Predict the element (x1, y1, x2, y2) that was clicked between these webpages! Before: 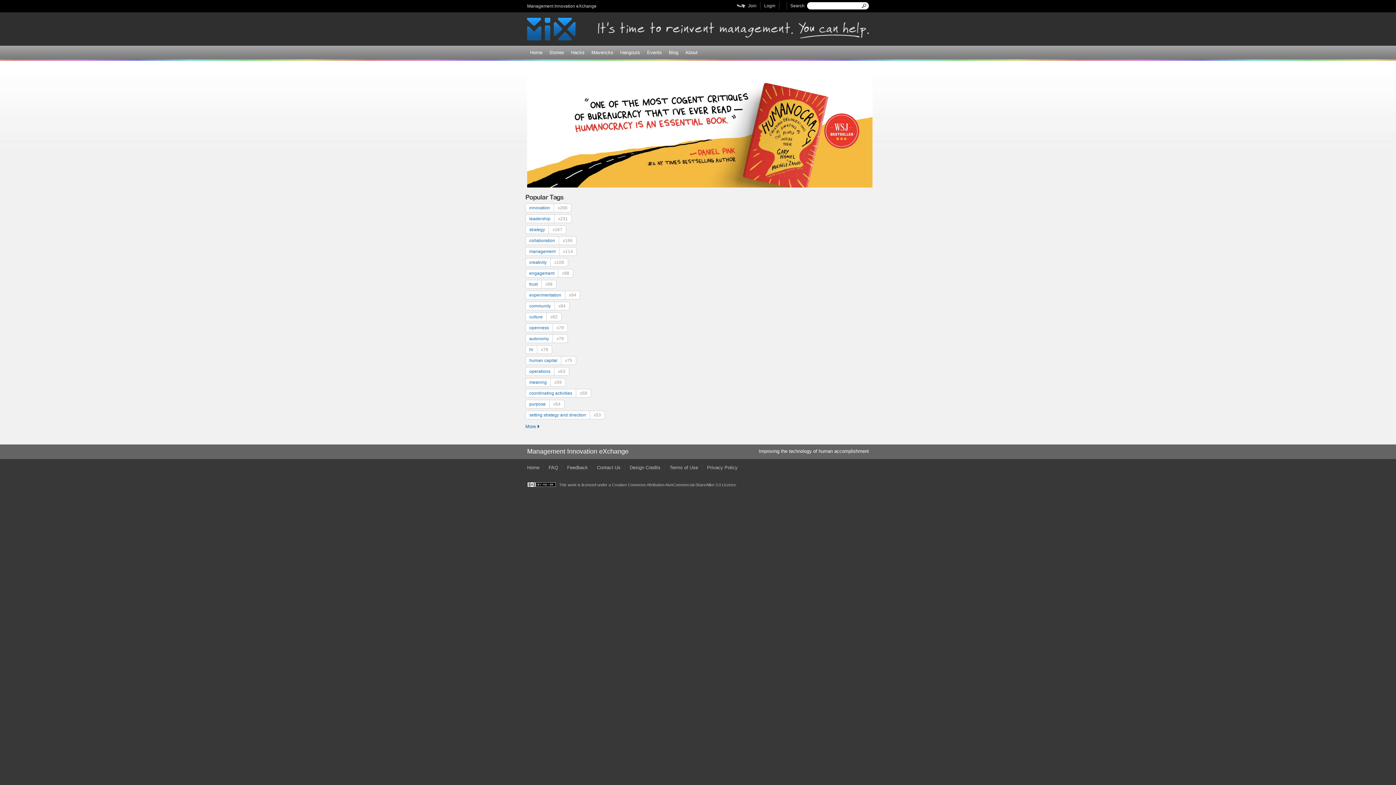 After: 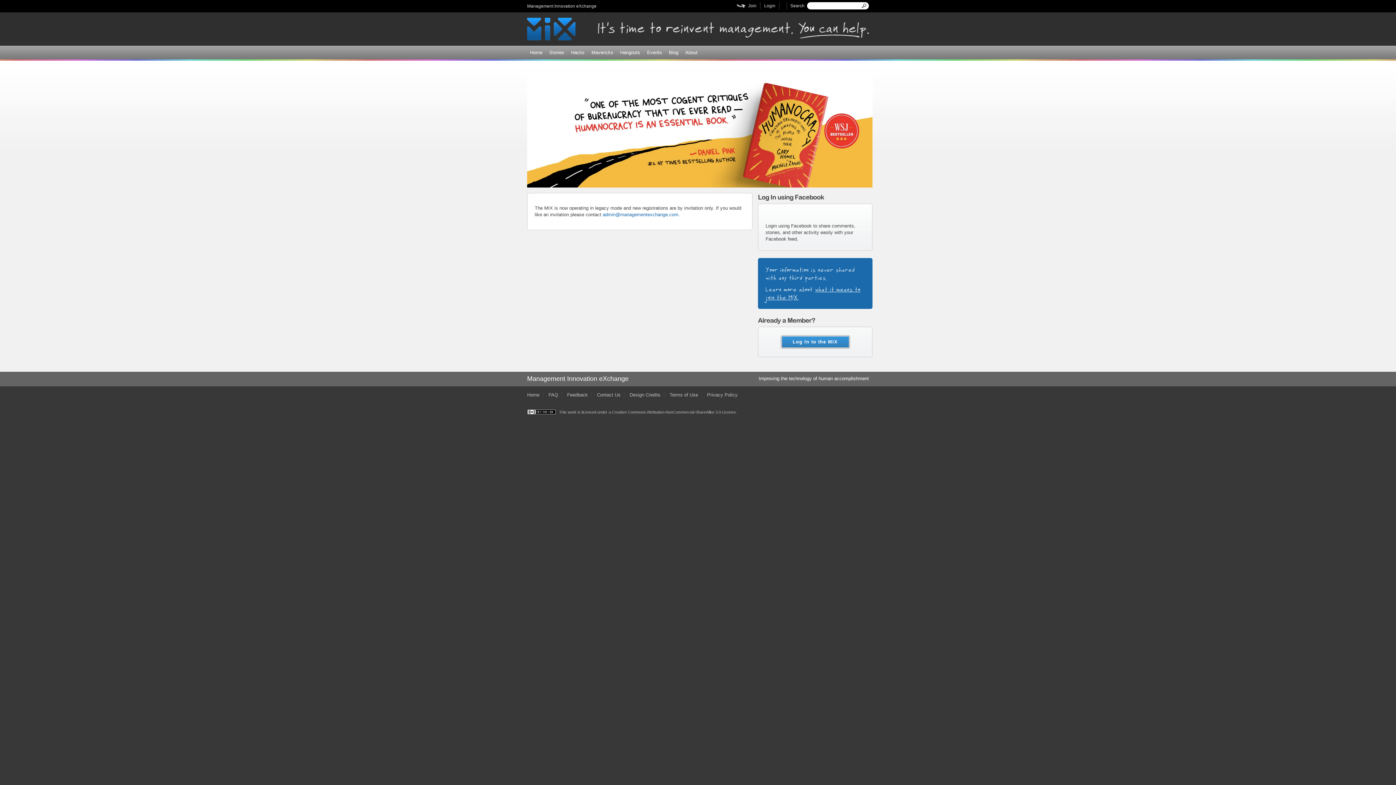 Action: bbox: (748, 3, 756, 8) label: Join